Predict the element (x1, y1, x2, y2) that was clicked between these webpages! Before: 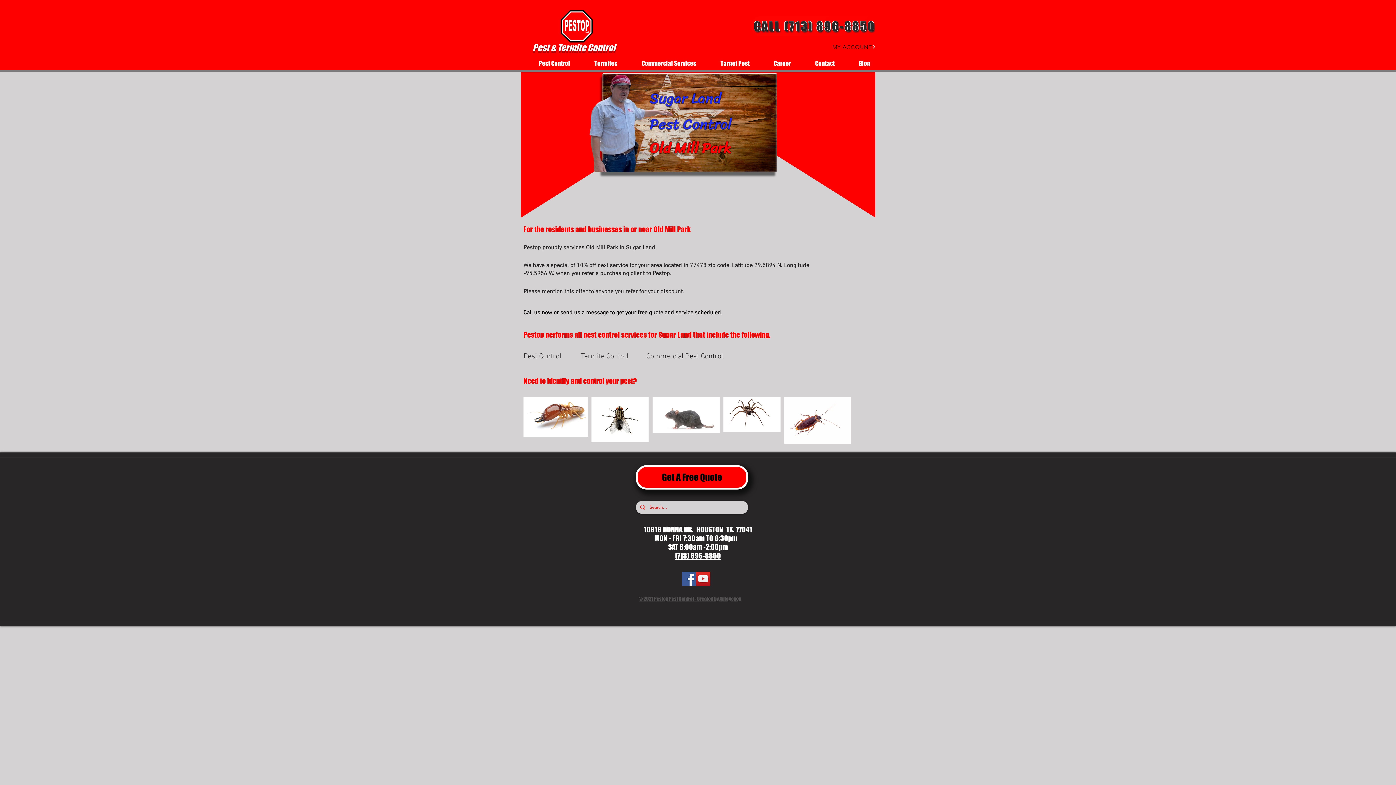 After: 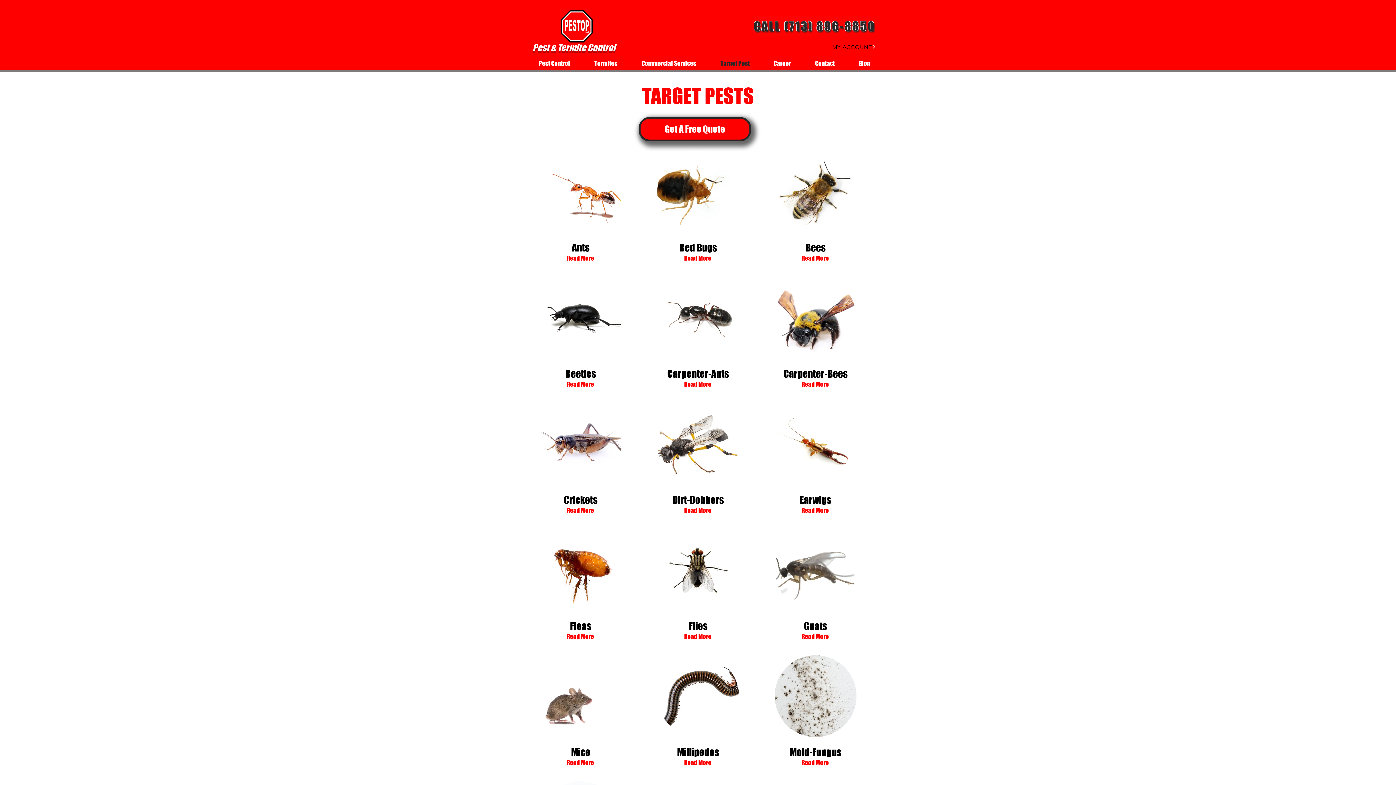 Action: label: Need to identify and control your pest? bbox: (523, 373, 656, 388)